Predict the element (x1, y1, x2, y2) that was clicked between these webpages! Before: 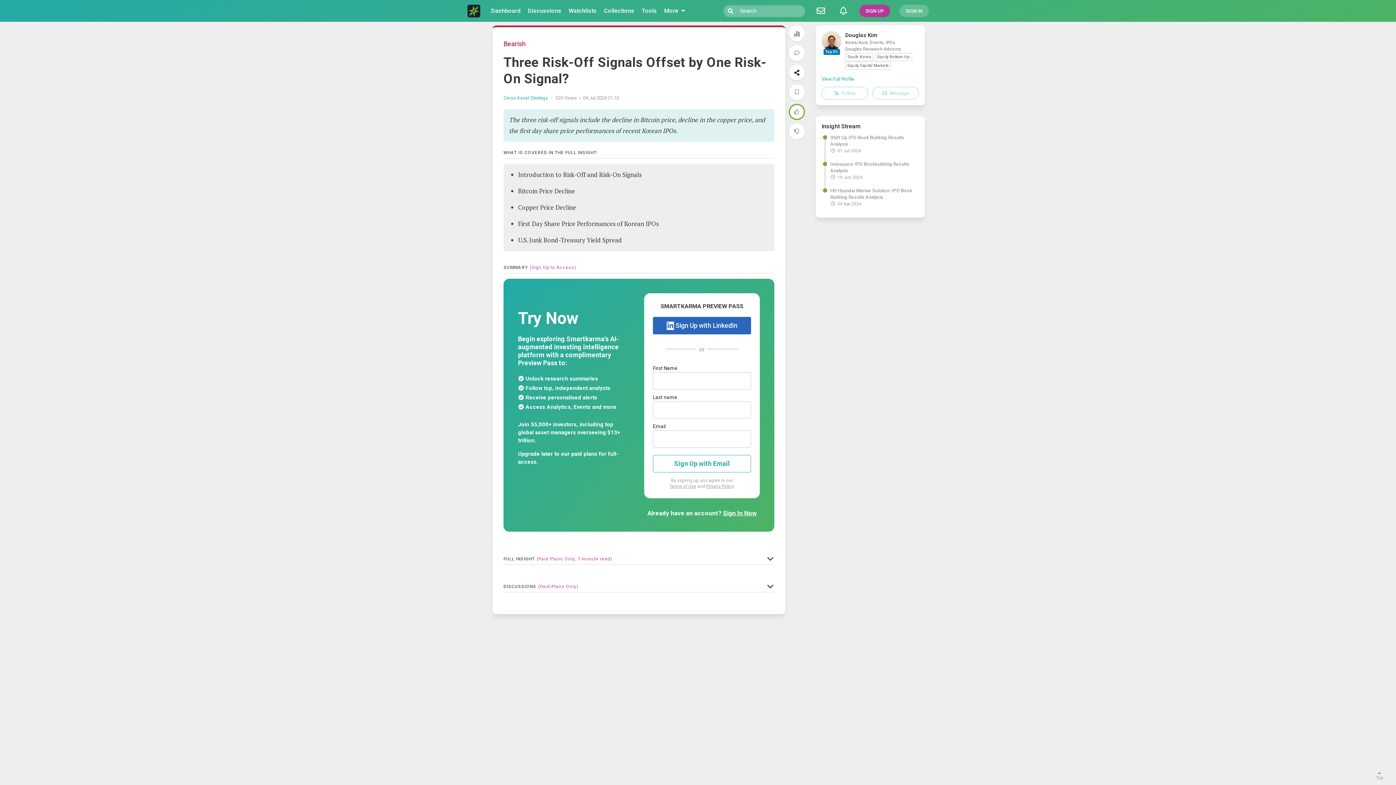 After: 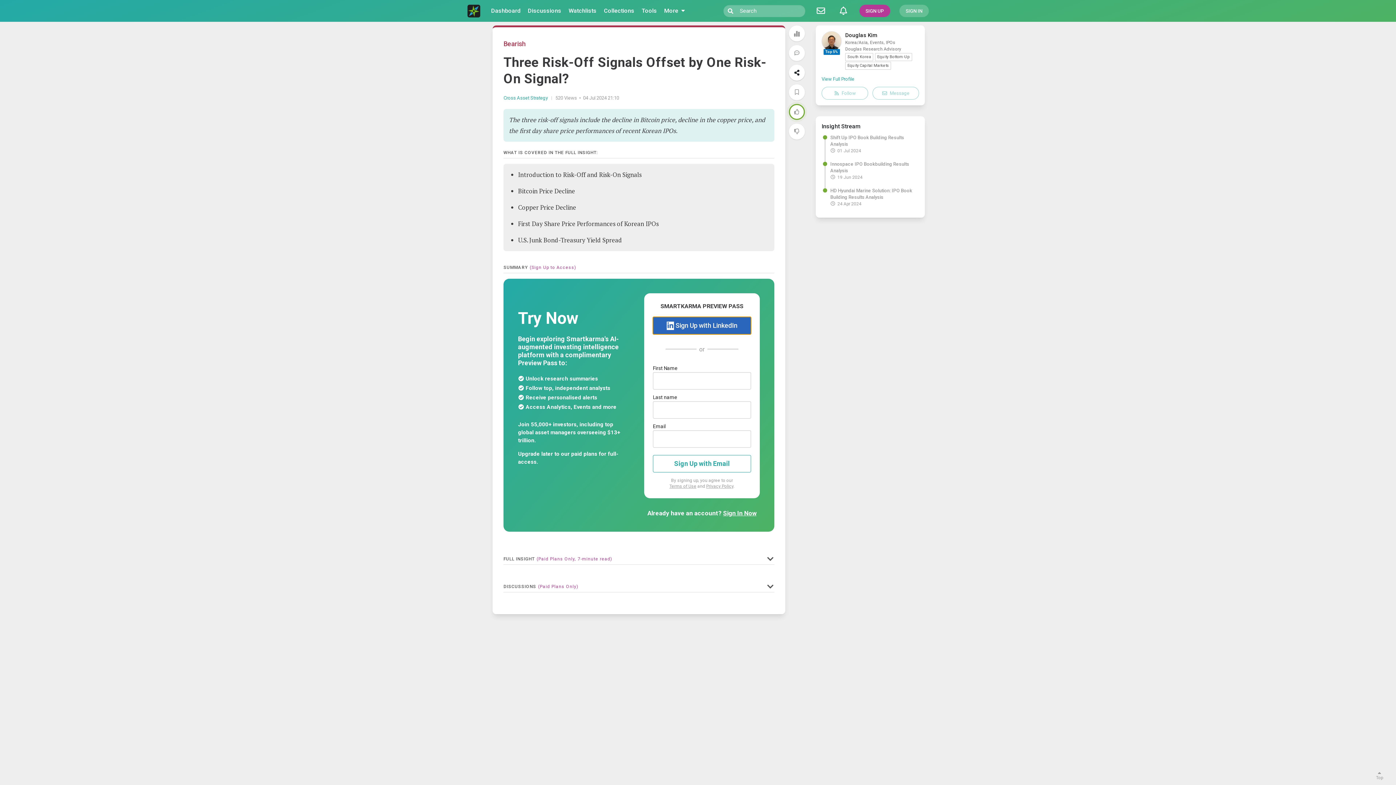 Action: bbox: (653, 317, 751, 334) label: Sign Up with LinkedIn